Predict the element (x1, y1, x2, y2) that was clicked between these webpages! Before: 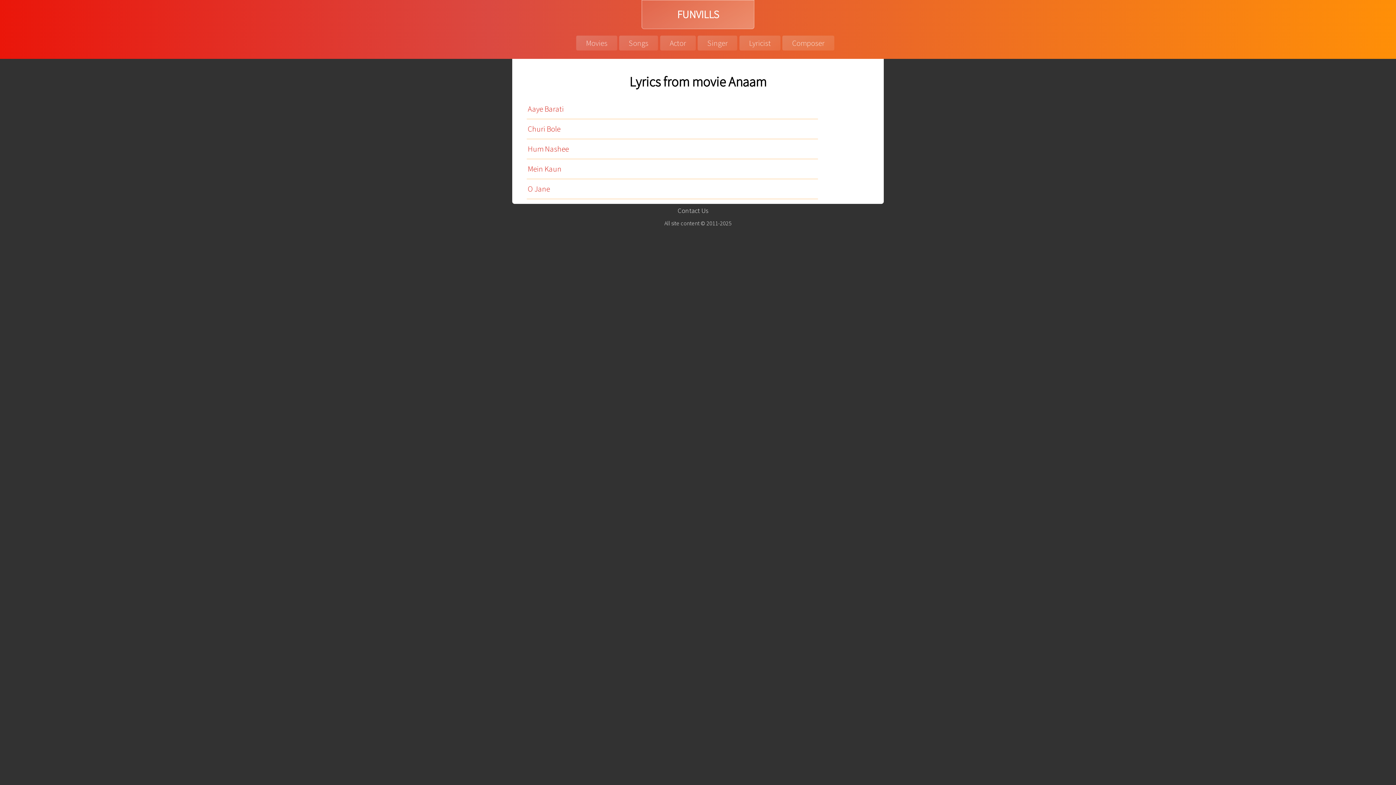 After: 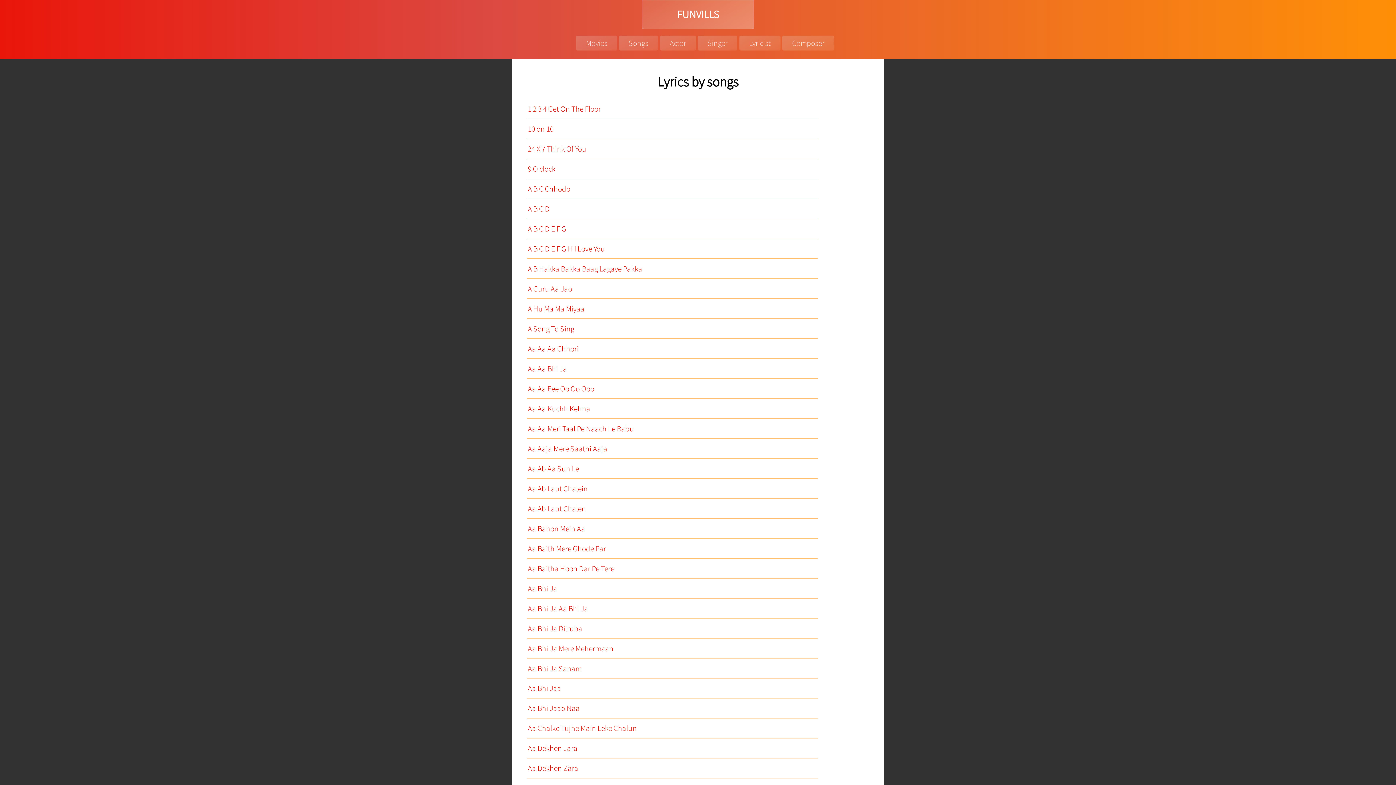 Action: bbox: (619, 35, 658, 50) label: Songs